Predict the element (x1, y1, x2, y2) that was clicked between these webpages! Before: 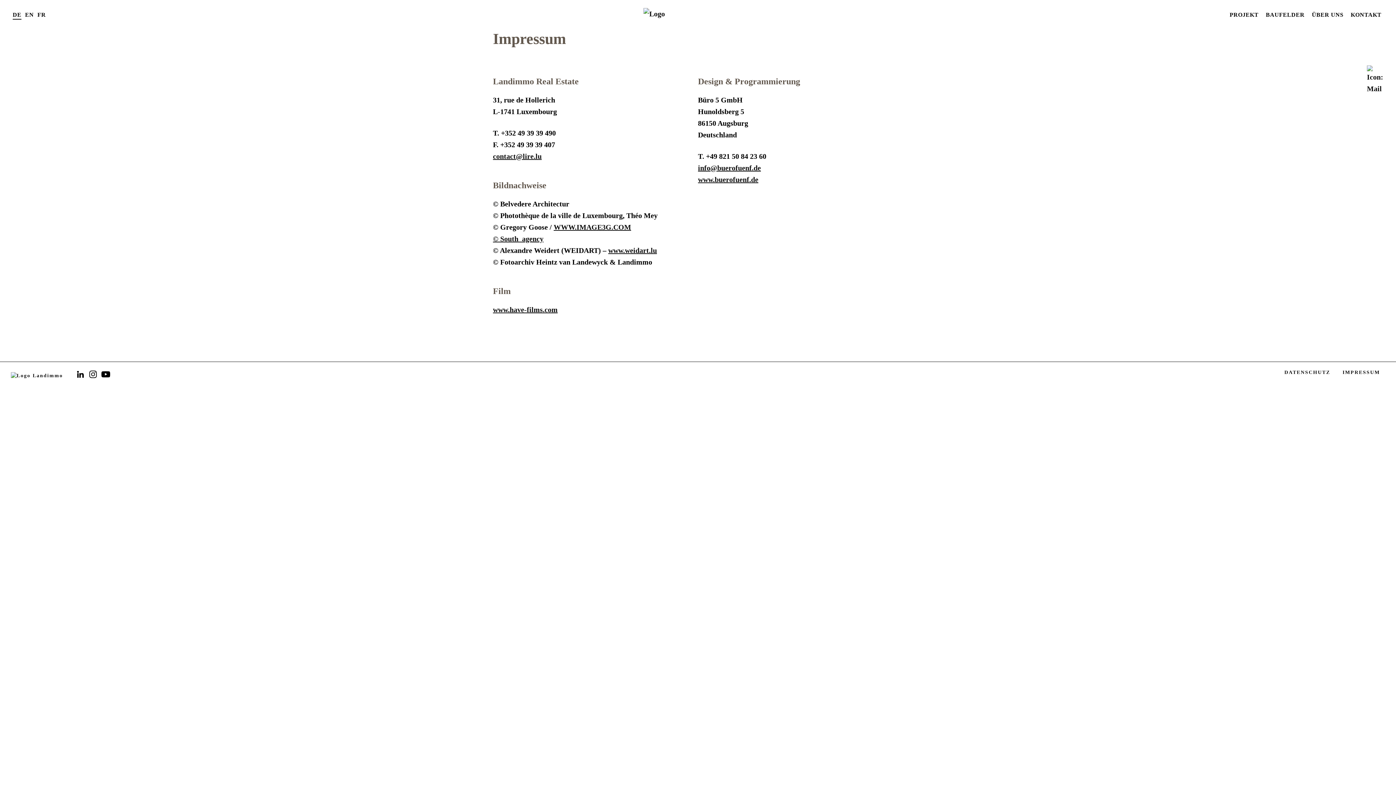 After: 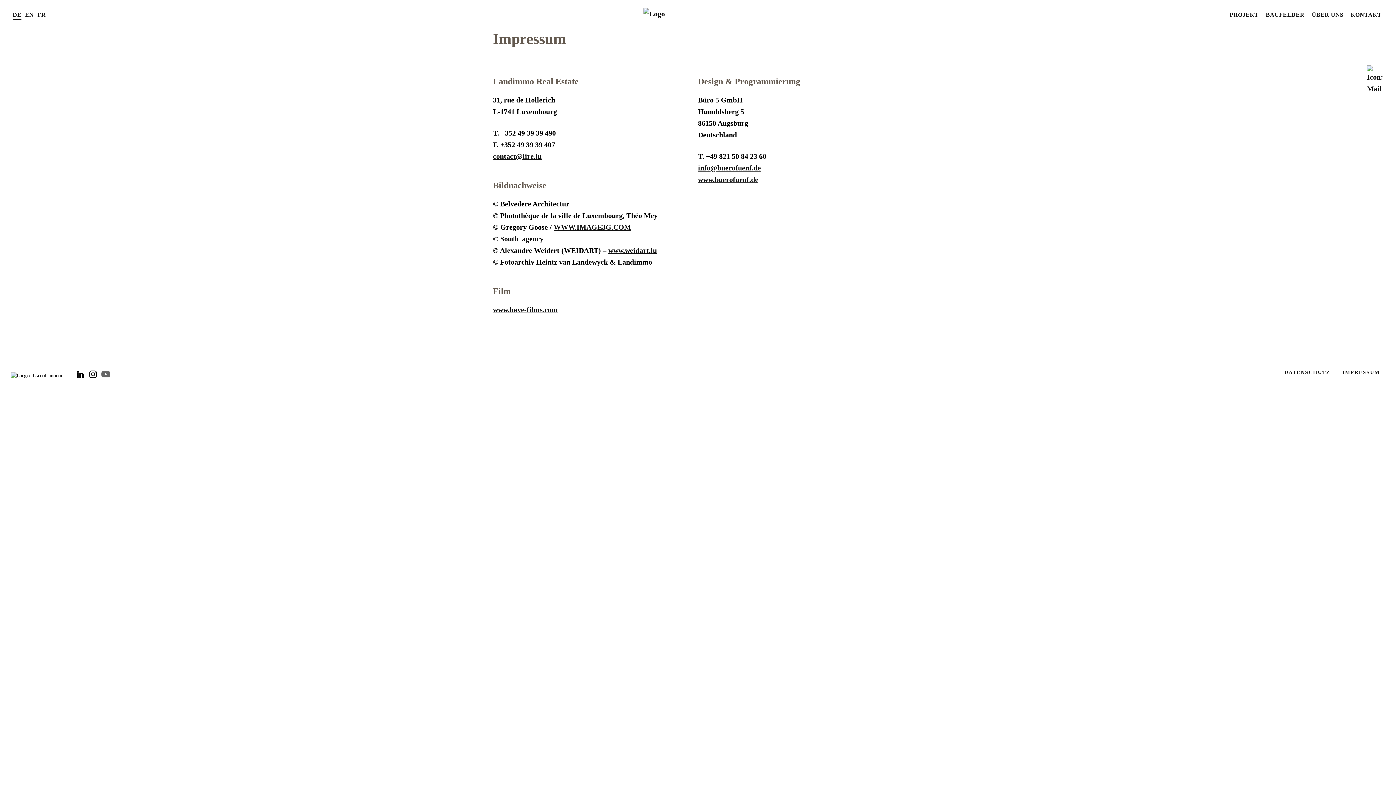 Action: bbox: (101, 370, 110, 378)